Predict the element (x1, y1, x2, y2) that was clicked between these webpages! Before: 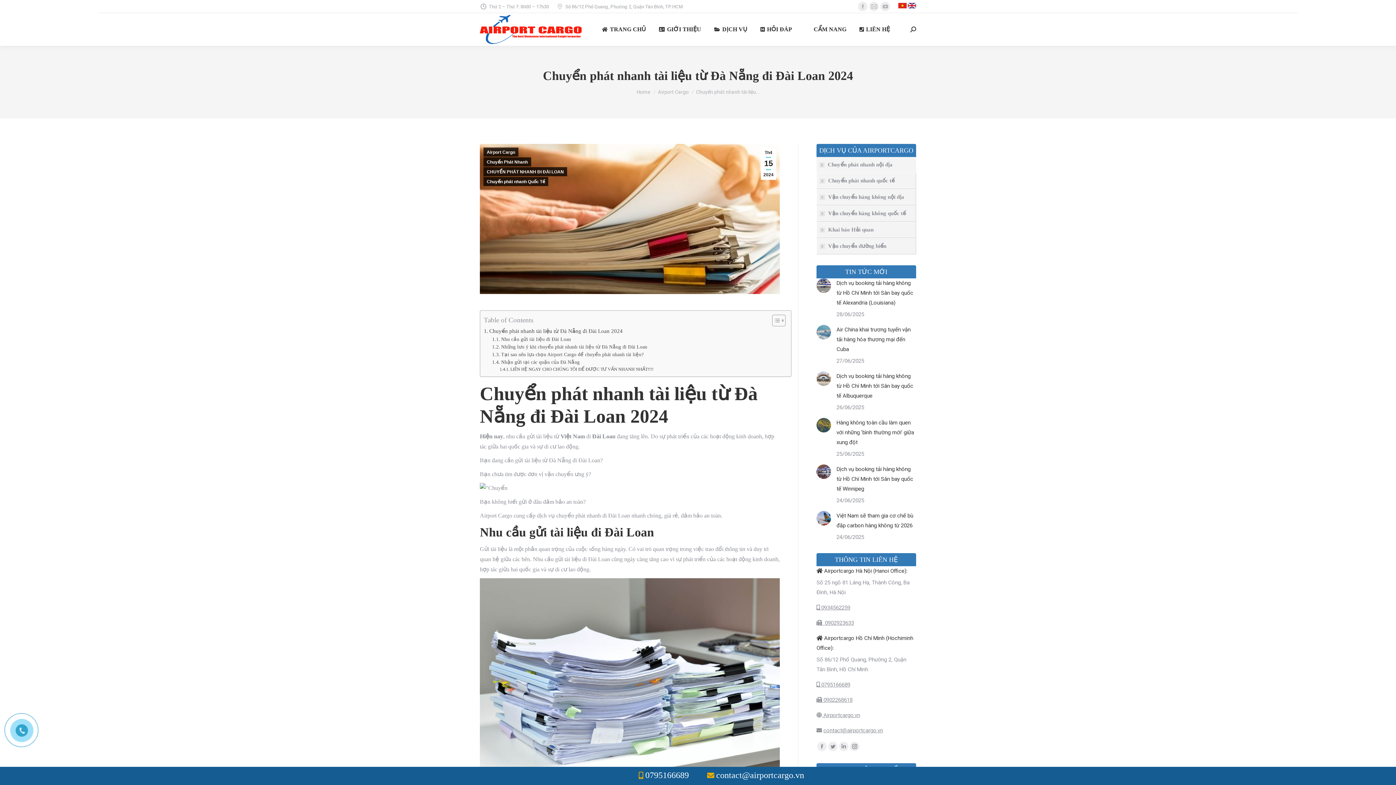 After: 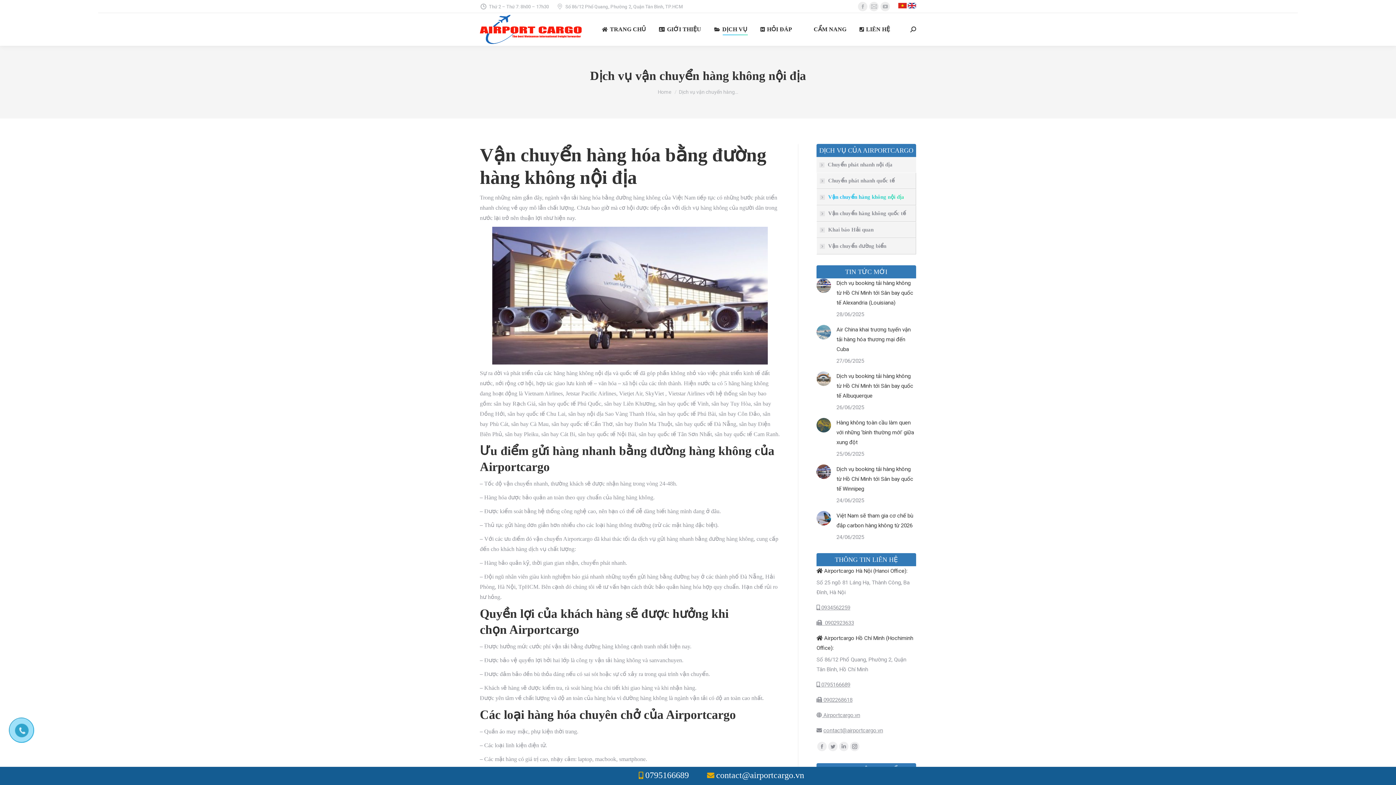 Action: label: Vận chuyển hàng không nội địa bbox: (820, 192, 904, 202)